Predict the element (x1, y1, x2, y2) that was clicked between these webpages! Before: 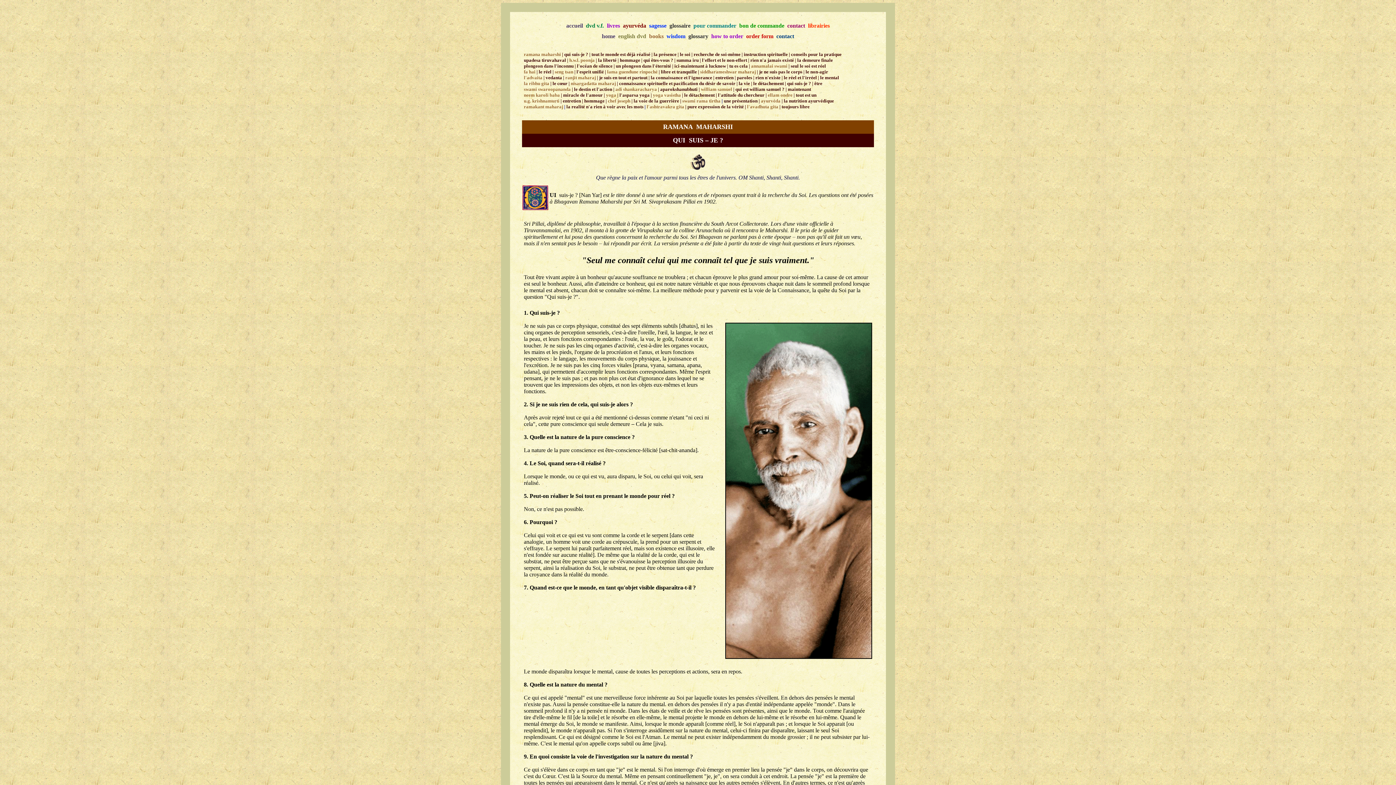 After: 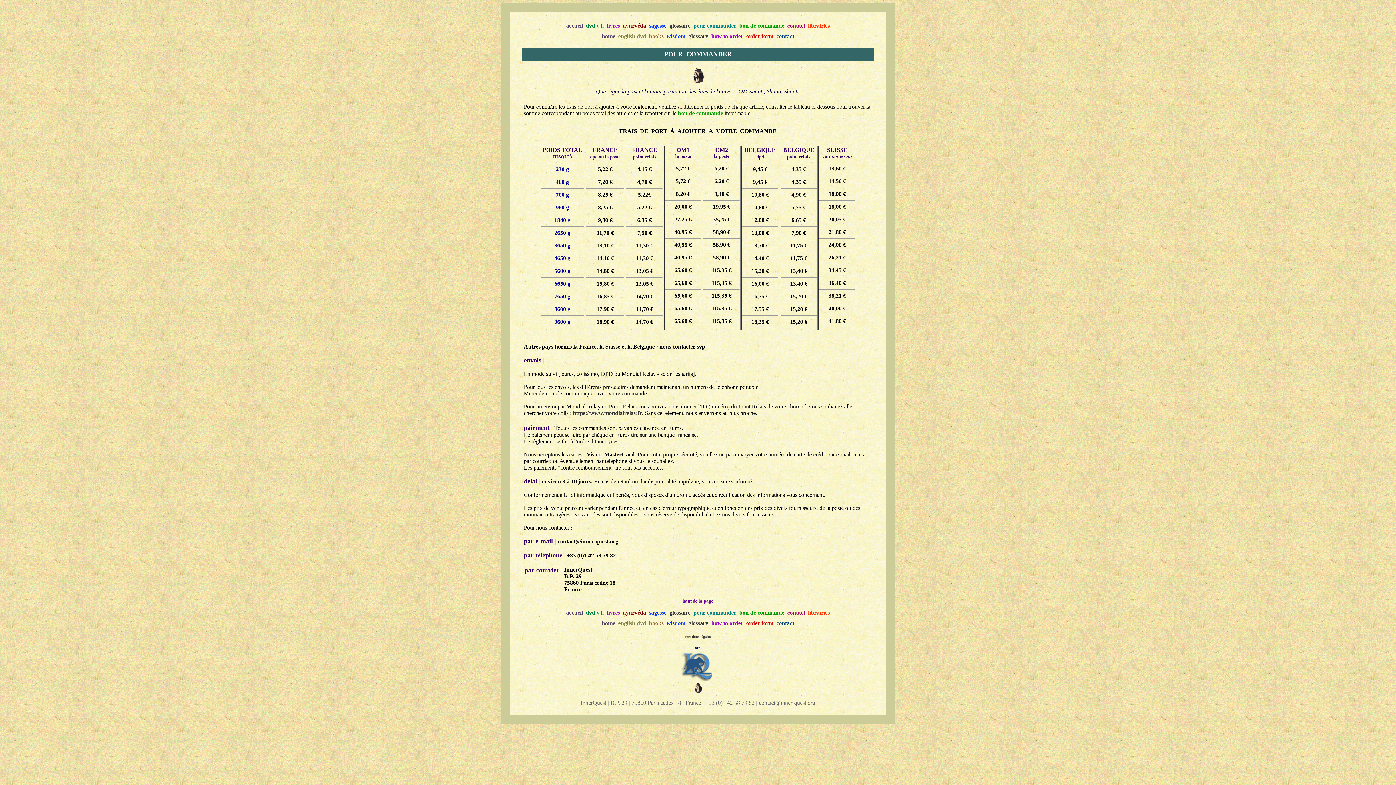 Action: label: contact bbox: (787, 22, 805, 28)